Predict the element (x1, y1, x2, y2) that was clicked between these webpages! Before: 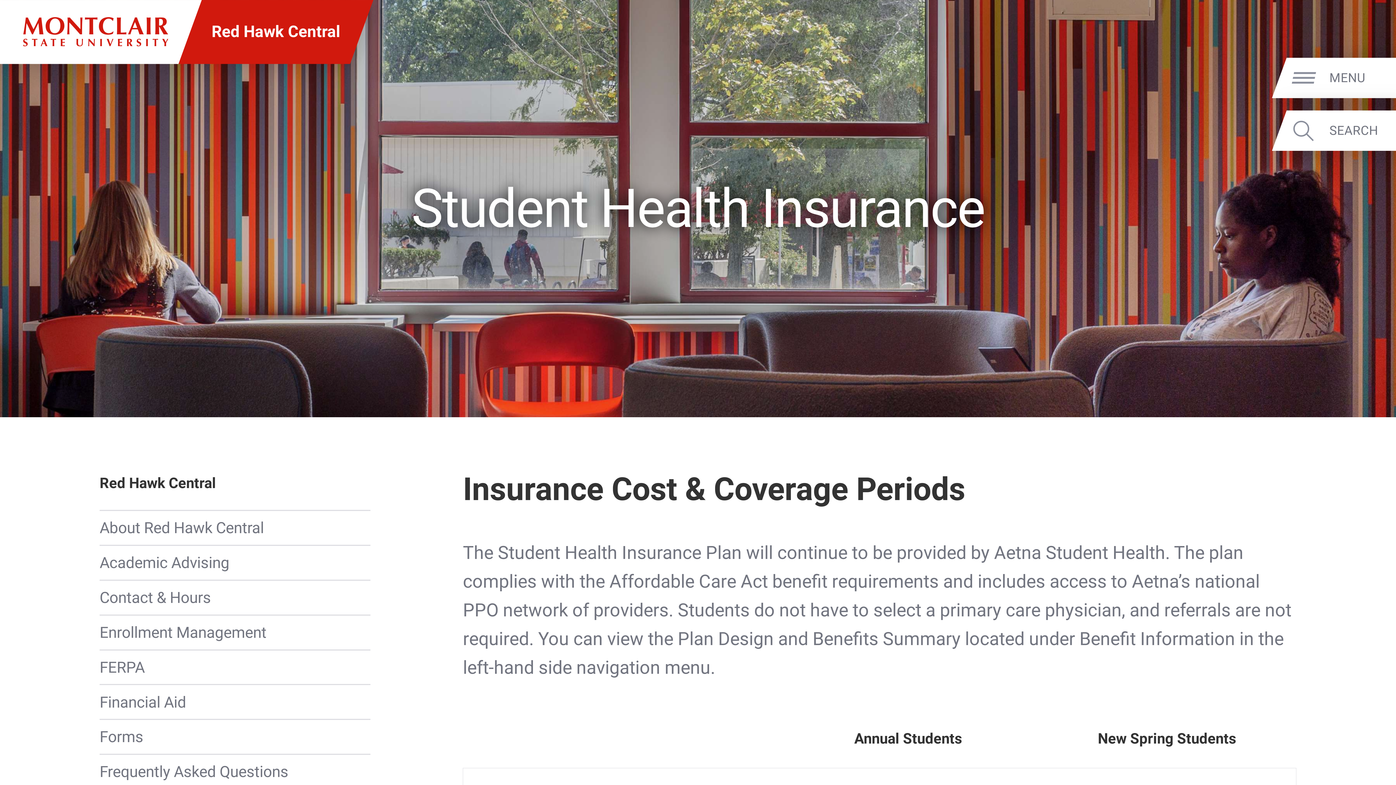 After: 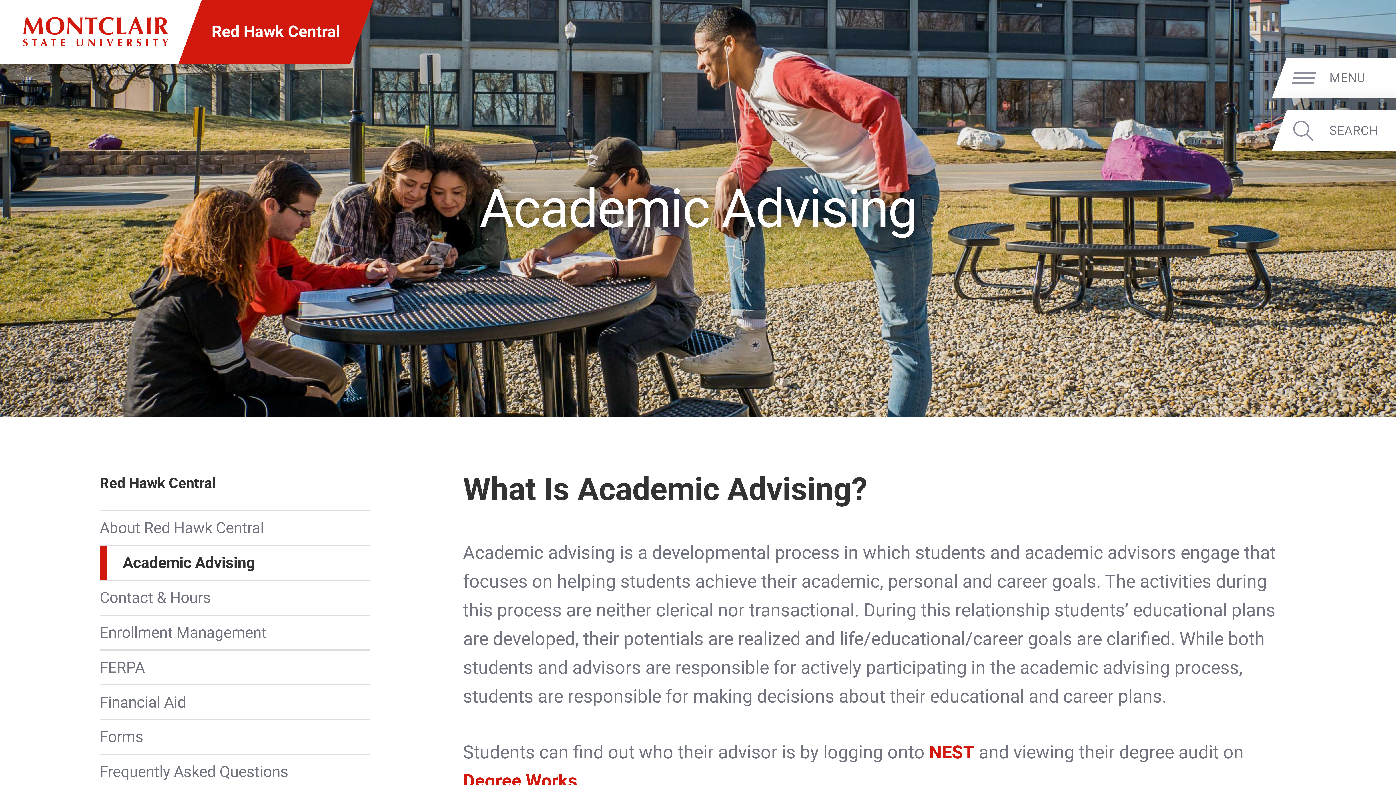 Action: bbox: (99, 546, 370, 579) label: Academic Advising